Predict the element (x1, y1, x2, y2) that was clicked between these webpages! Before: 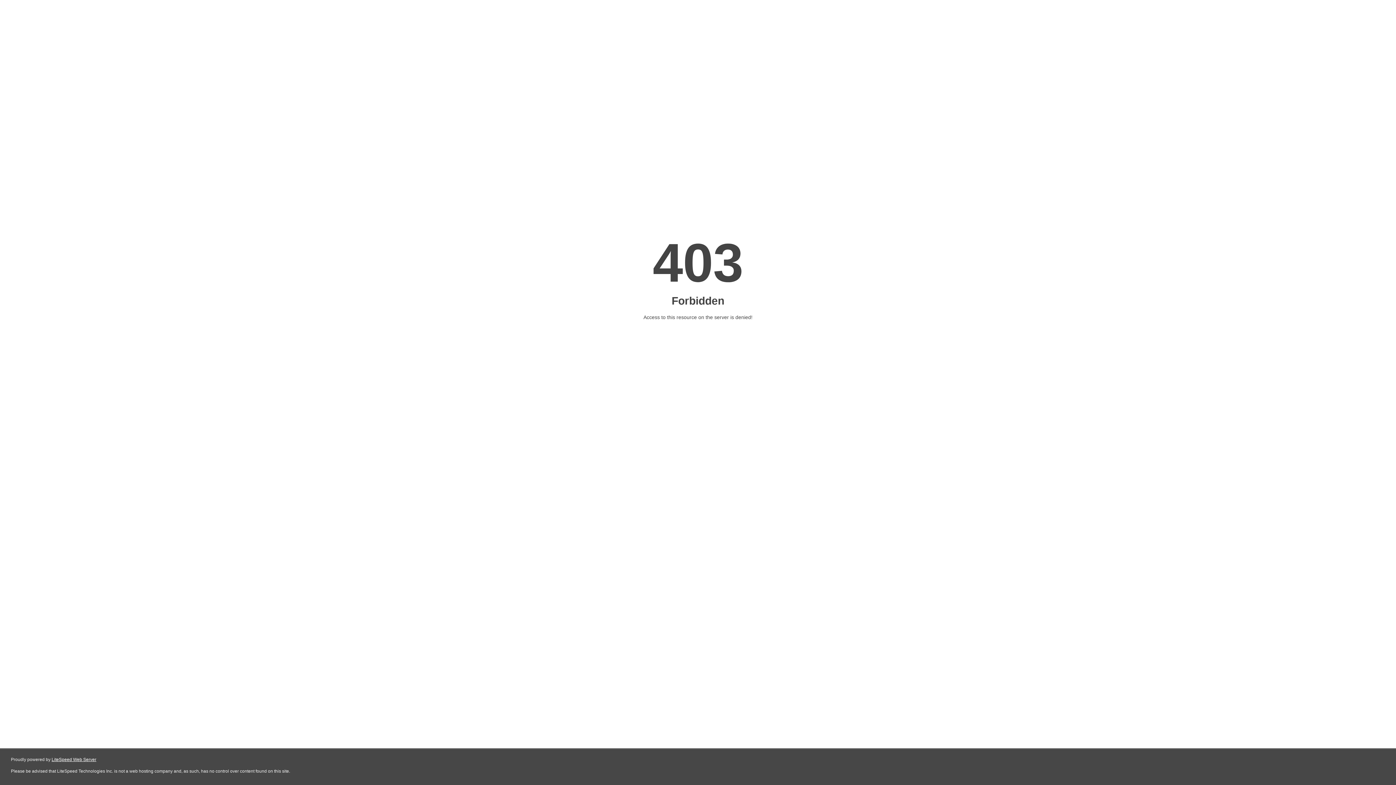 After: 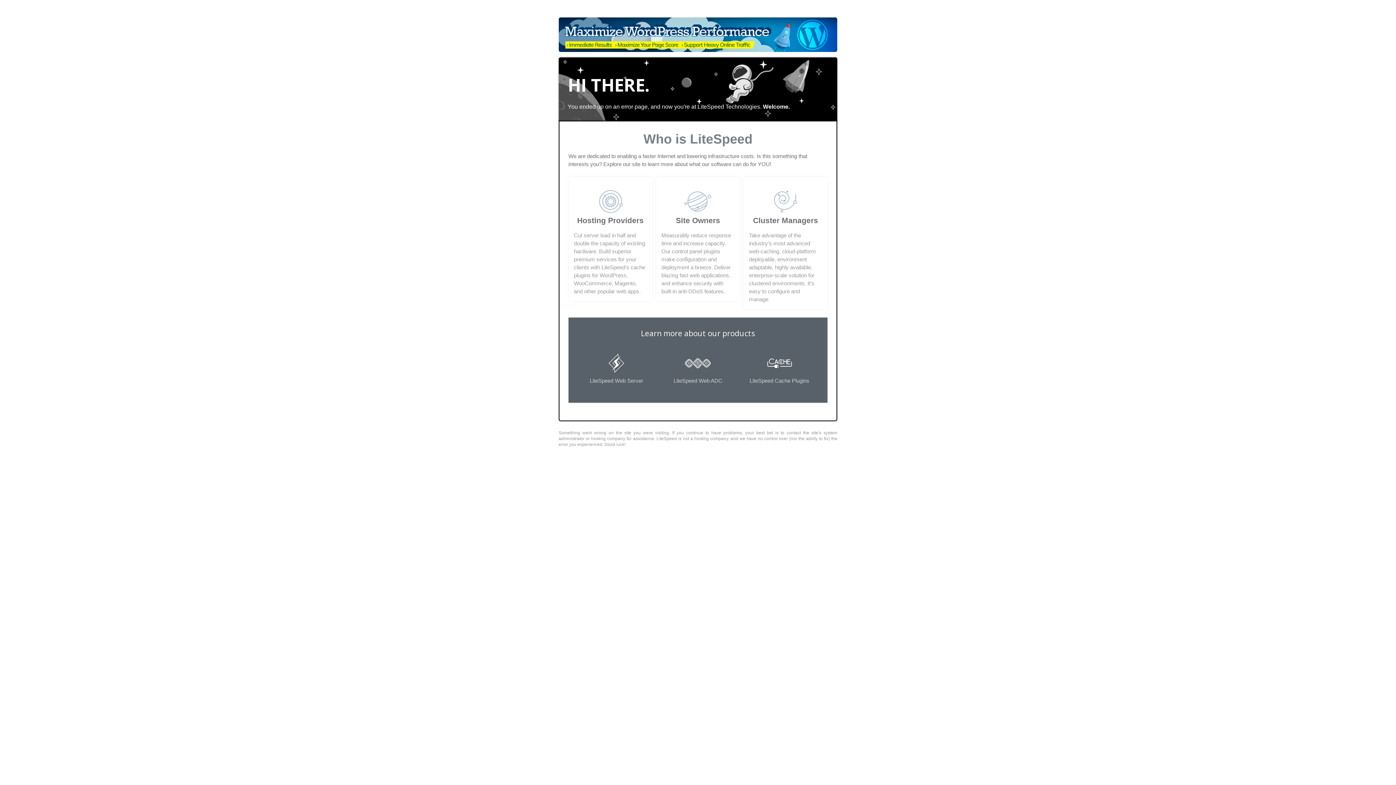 Action: bbox: (51, 757, 96, 762) label: LiteSpeed Web Server